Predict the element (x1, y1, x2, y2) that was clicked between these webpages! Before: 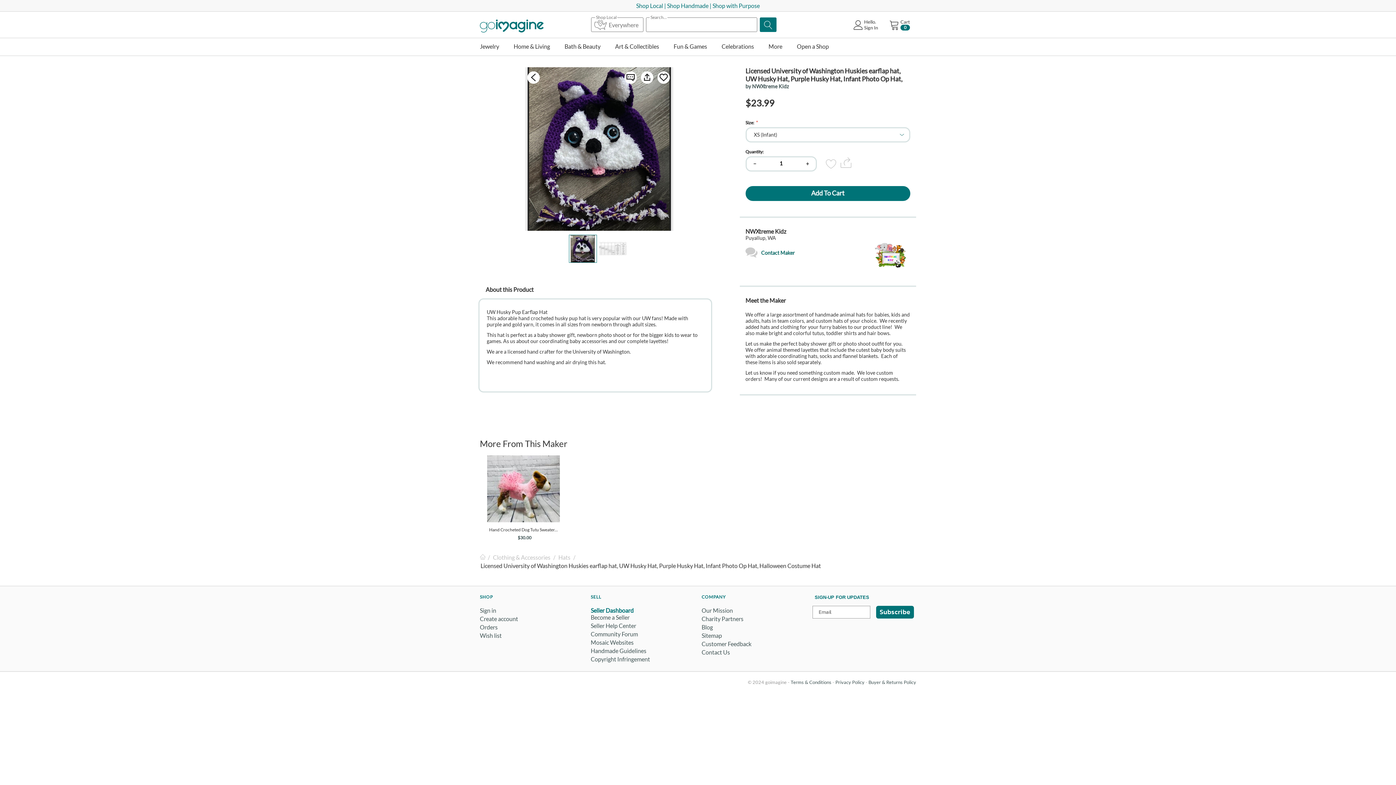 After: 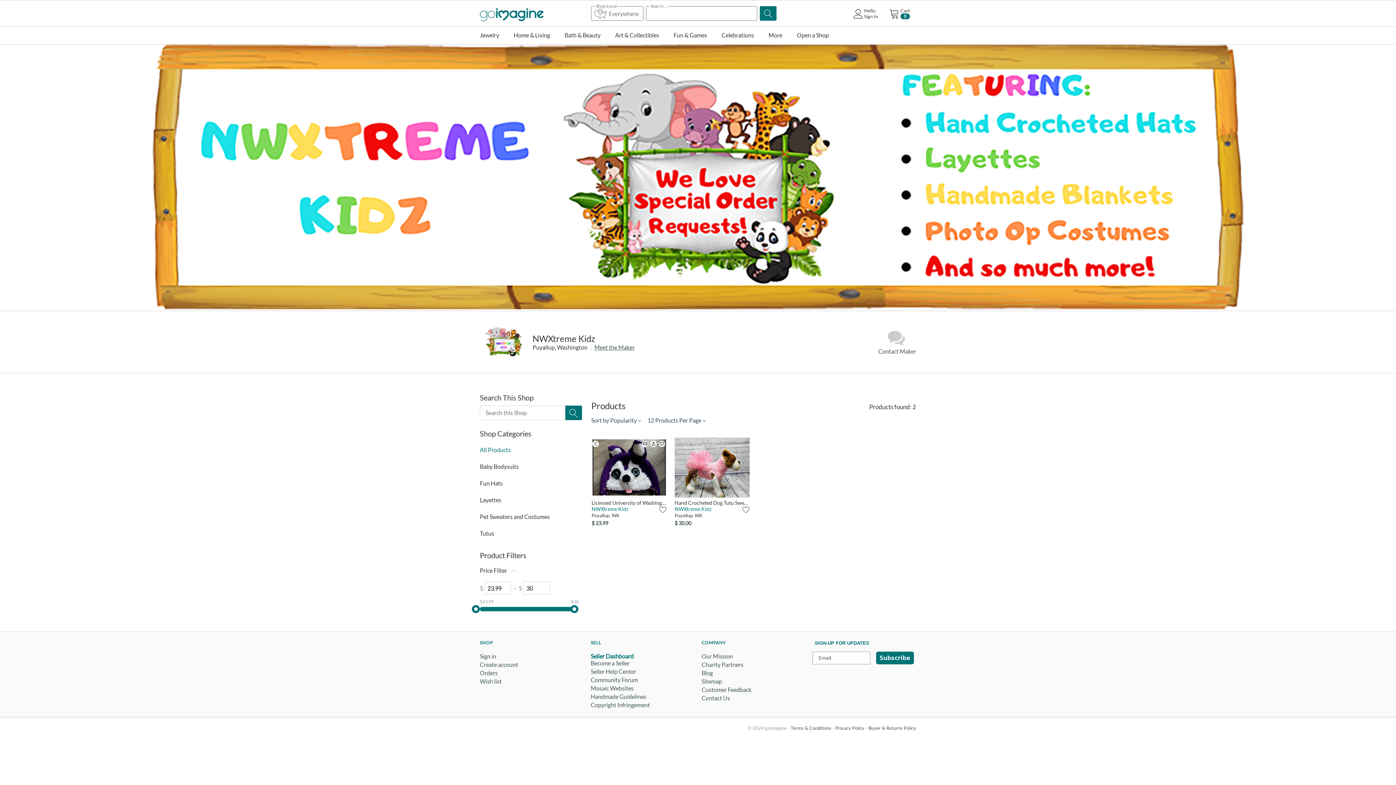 Action: label: NWXtreme Kidz bbox: (745, 228, 786, 234)